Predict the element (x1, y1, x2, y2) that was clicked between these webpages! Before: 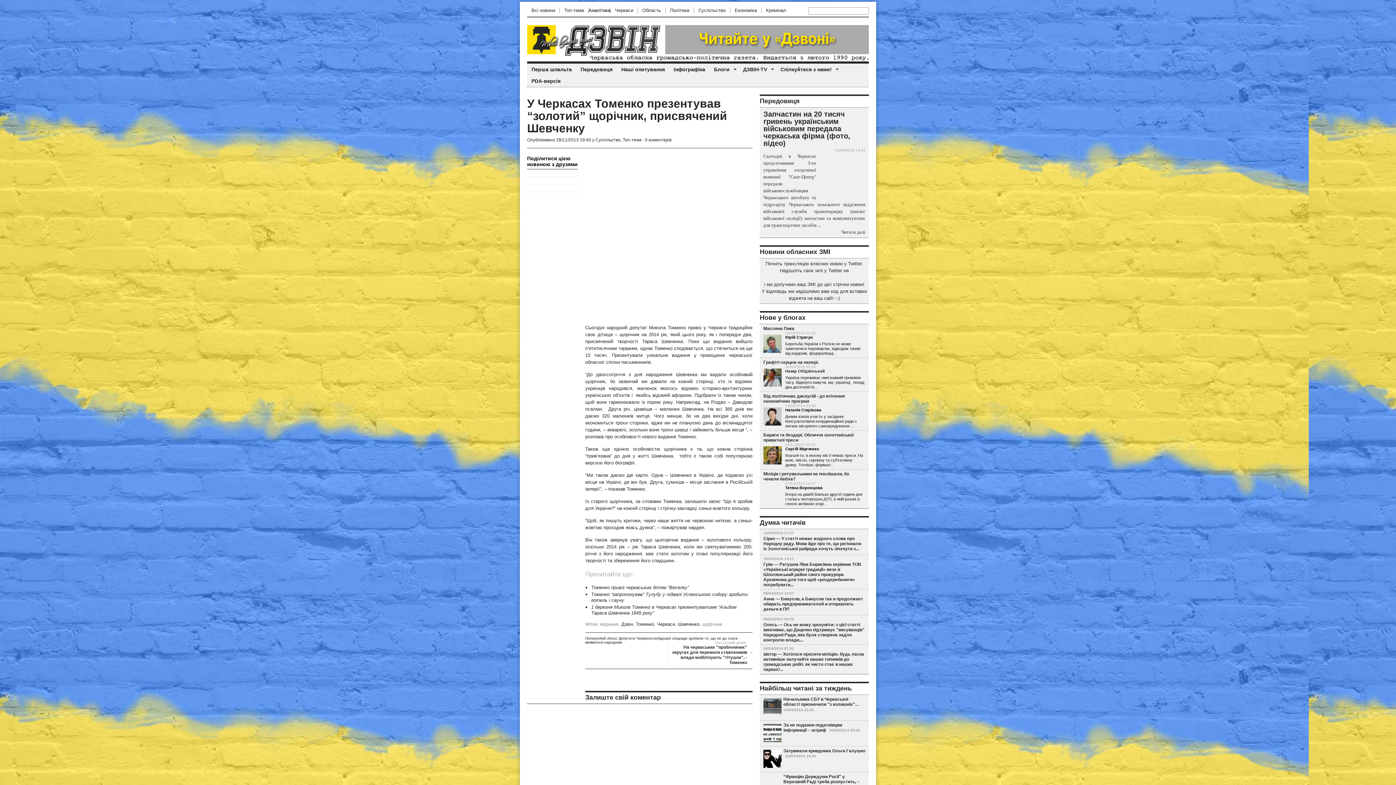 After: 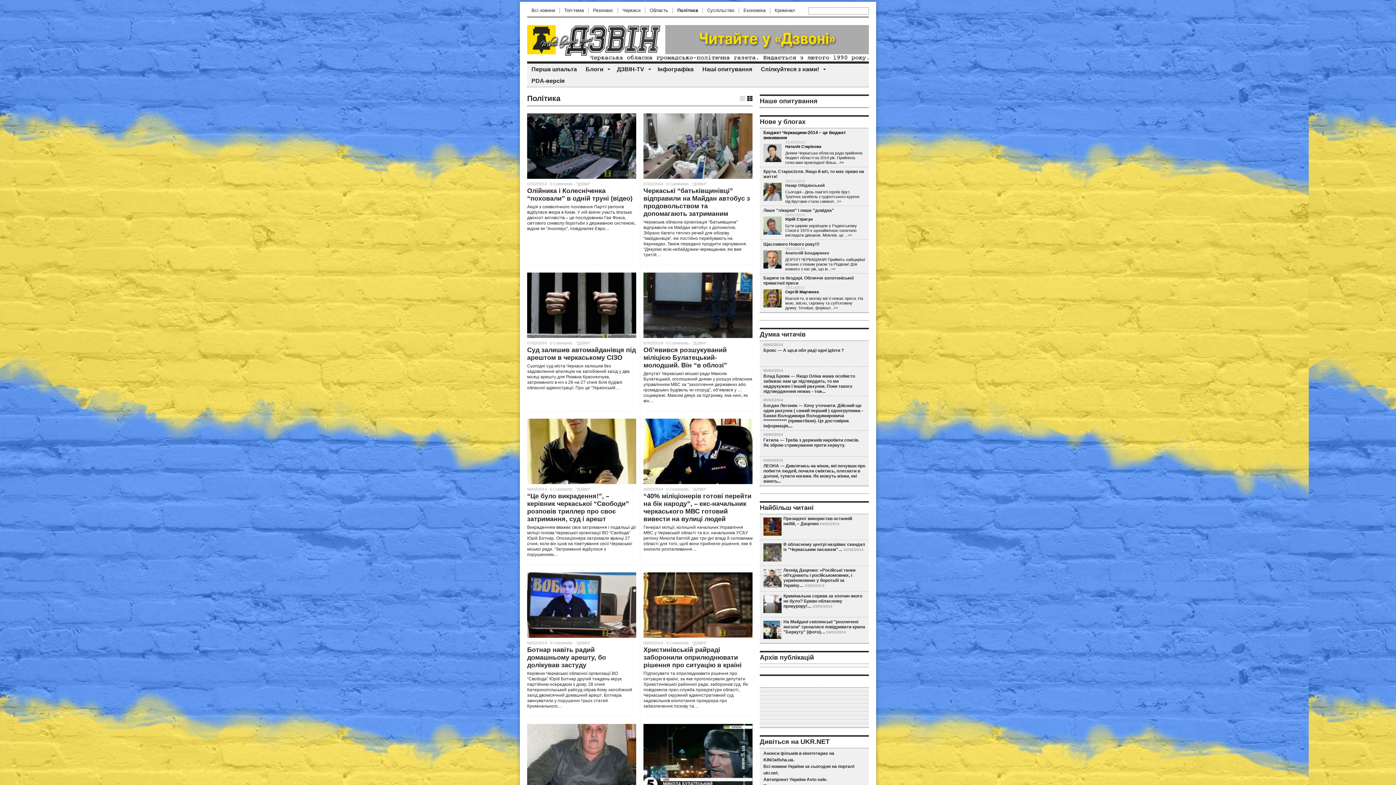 Action: label: Політика bbox: (670, 7, 689, 13)